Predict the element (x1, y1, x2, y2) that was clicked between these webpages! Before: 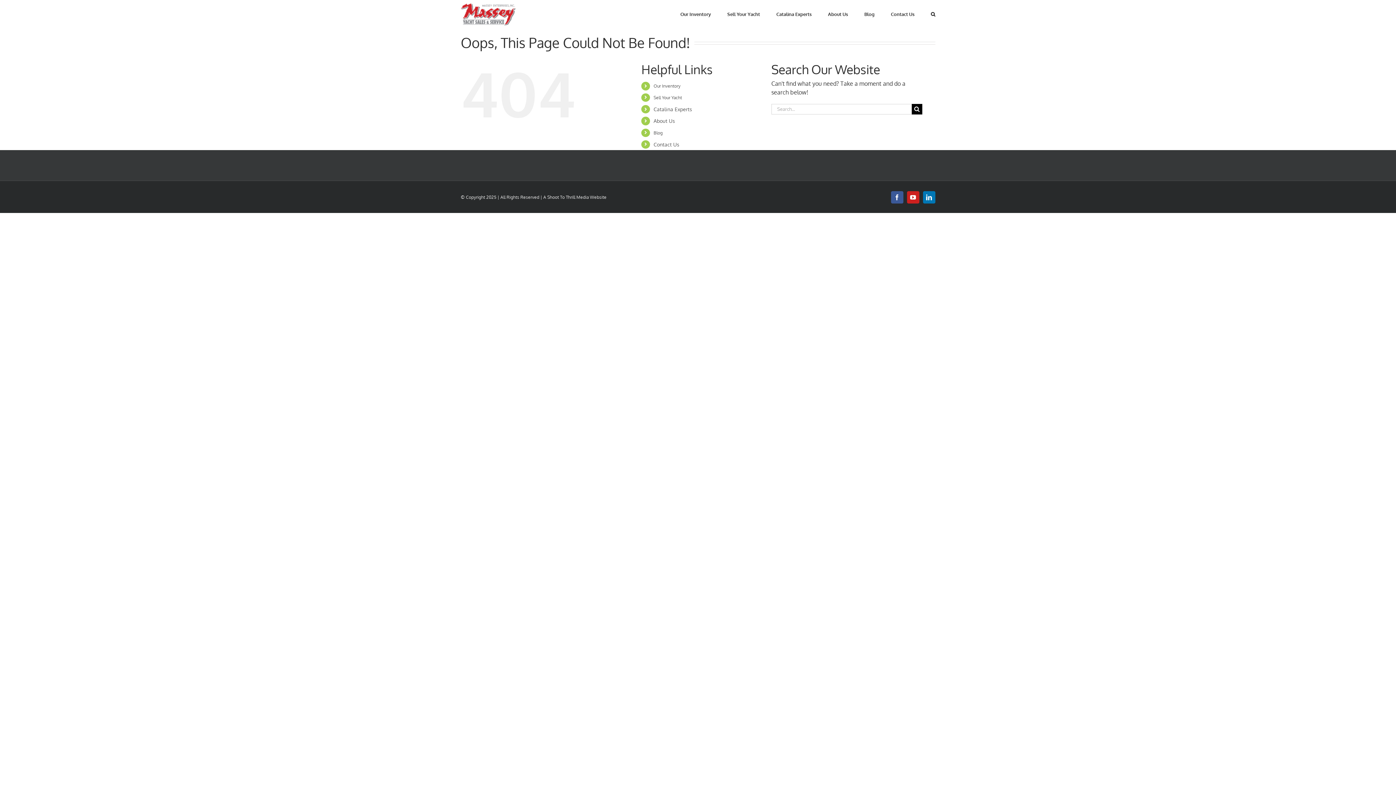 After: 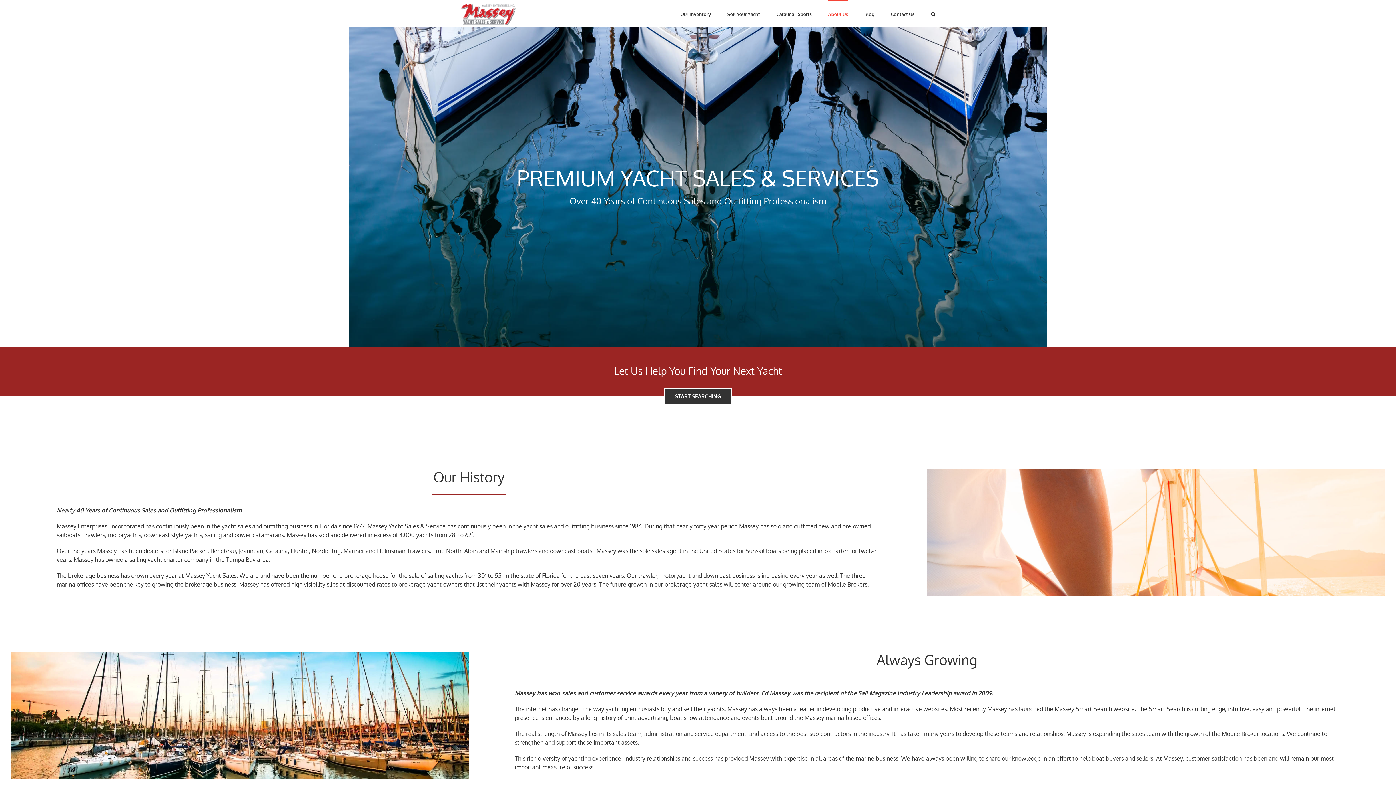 Action: label: About Us bbox: (653, 117, 675, 124)